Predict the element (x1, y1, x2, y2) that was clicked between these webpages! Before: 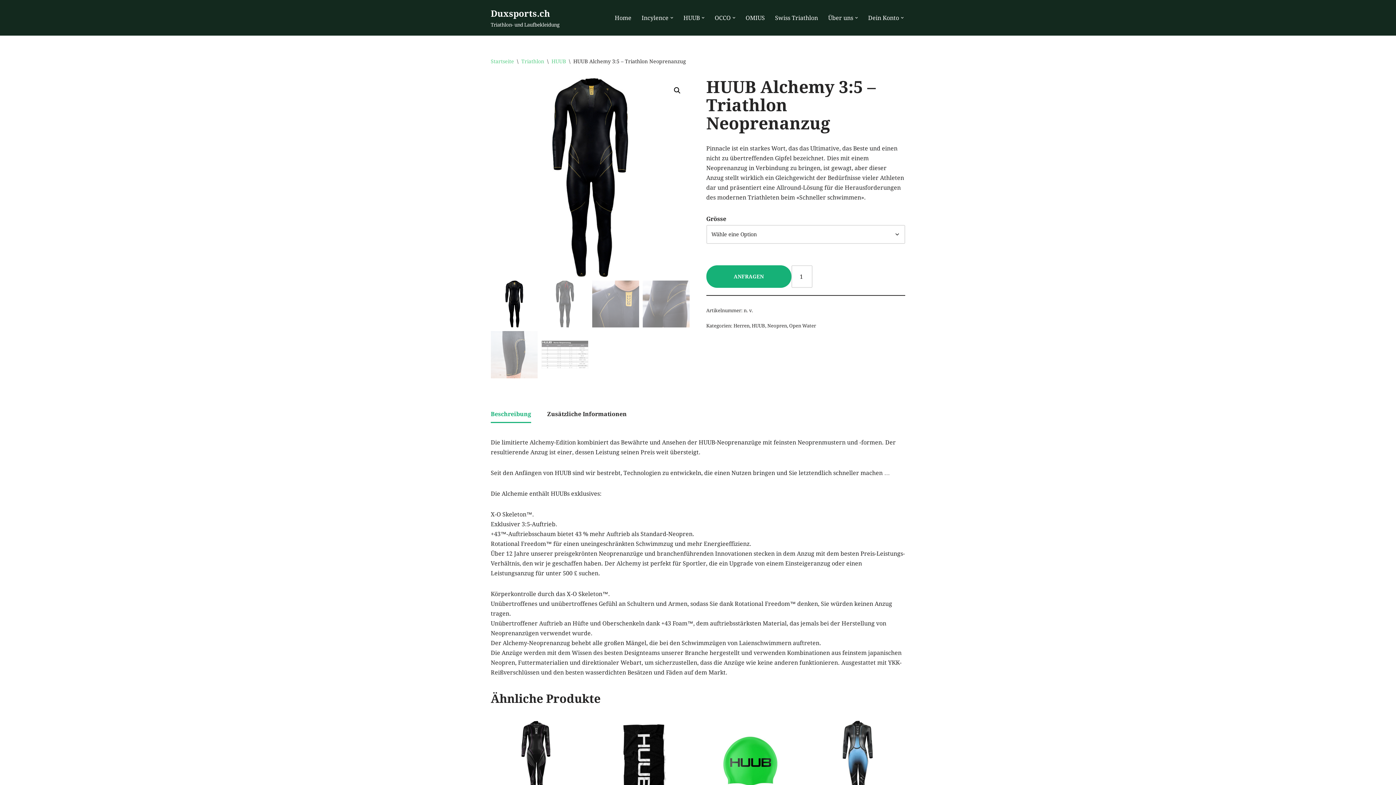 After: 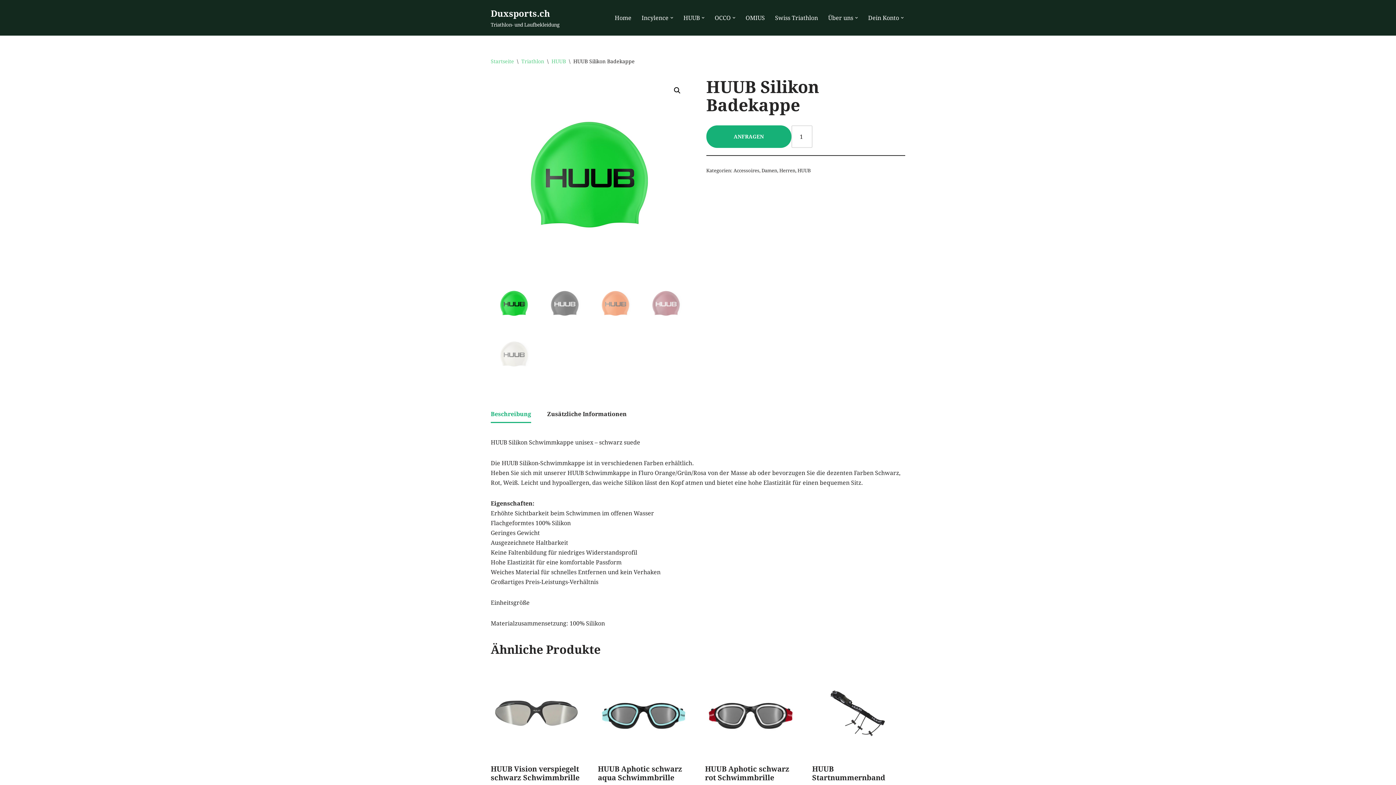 Action: label: HUUB Silikon Badekappe bbox: (705, 717, 796, 826)